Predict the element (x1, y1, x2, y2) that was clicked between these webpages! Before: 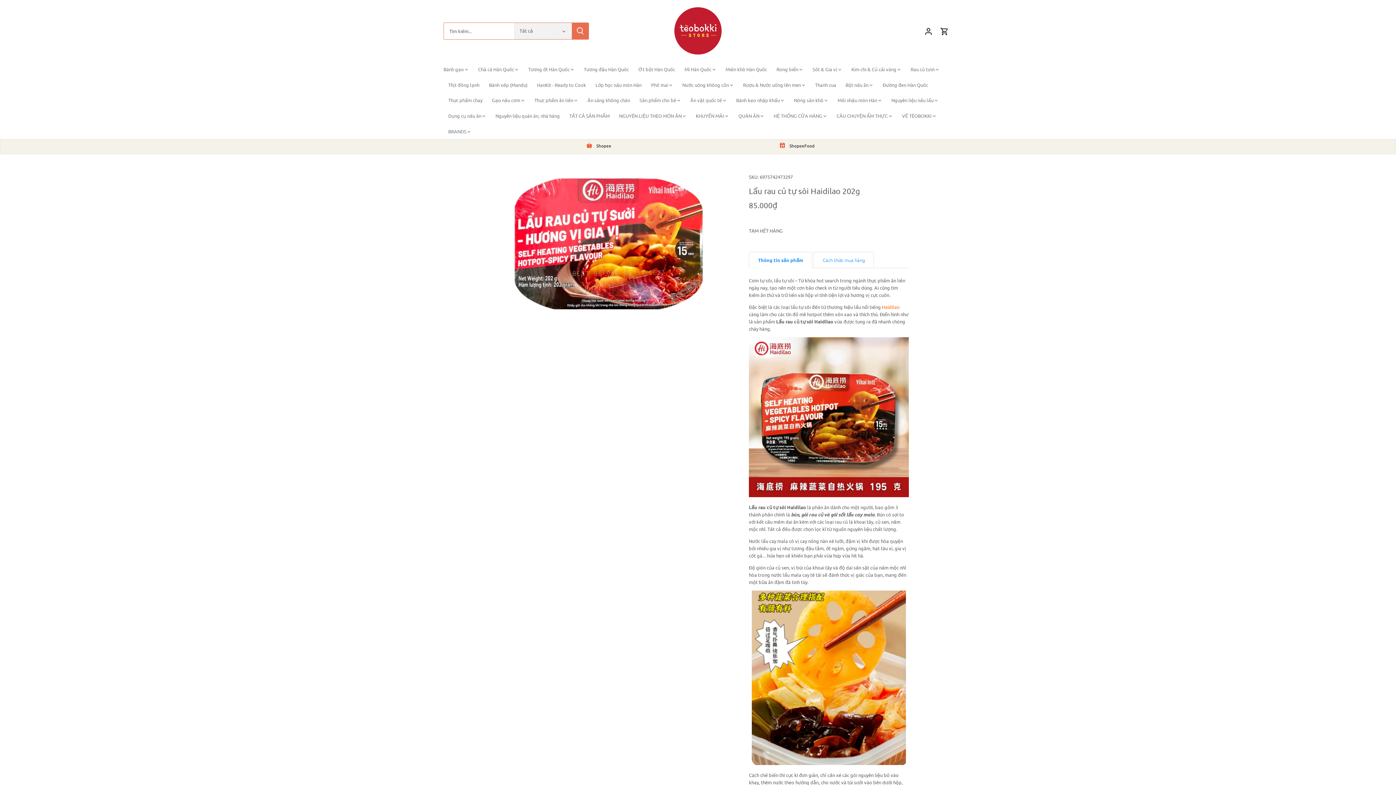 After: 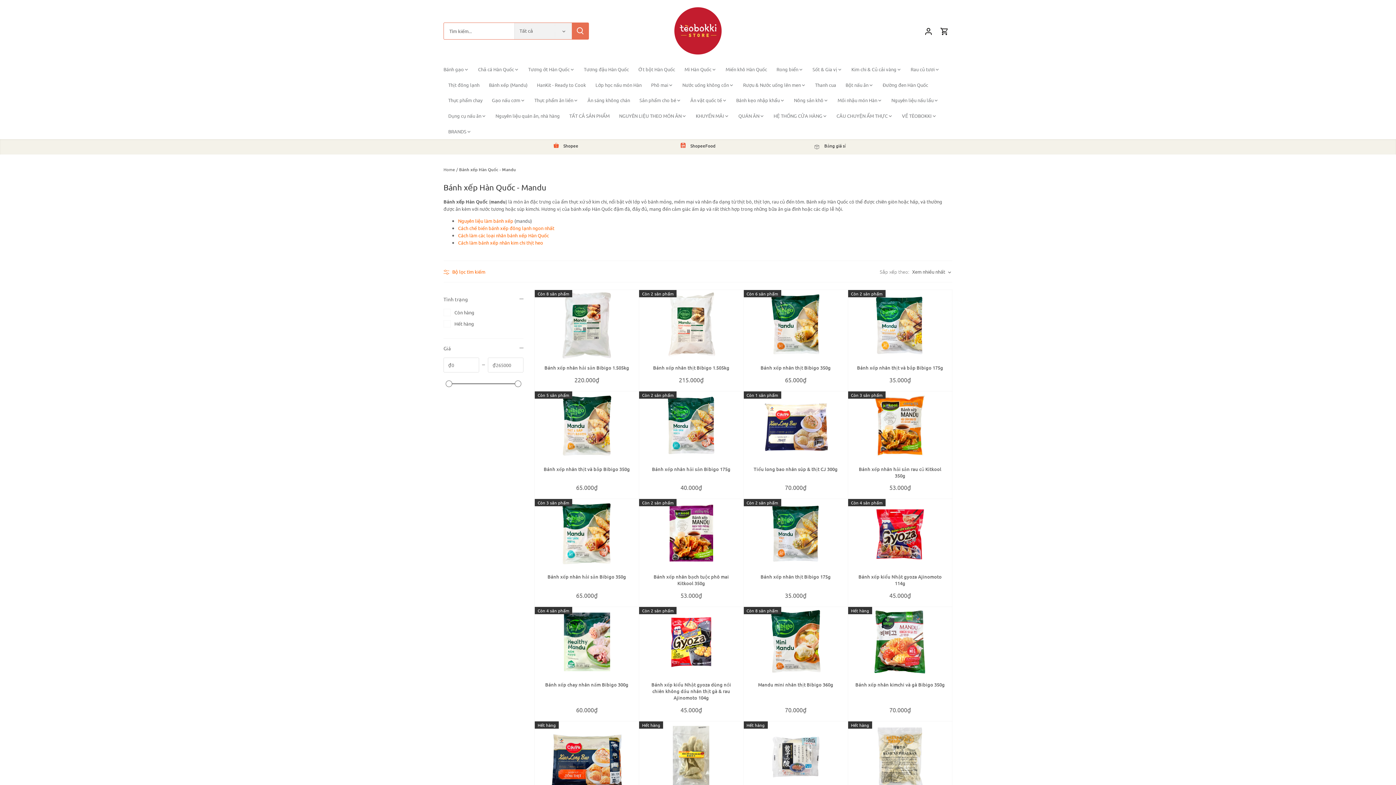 Action: label: Bánh xếp (Mandu) bbox: (484, 77, 532, 92)